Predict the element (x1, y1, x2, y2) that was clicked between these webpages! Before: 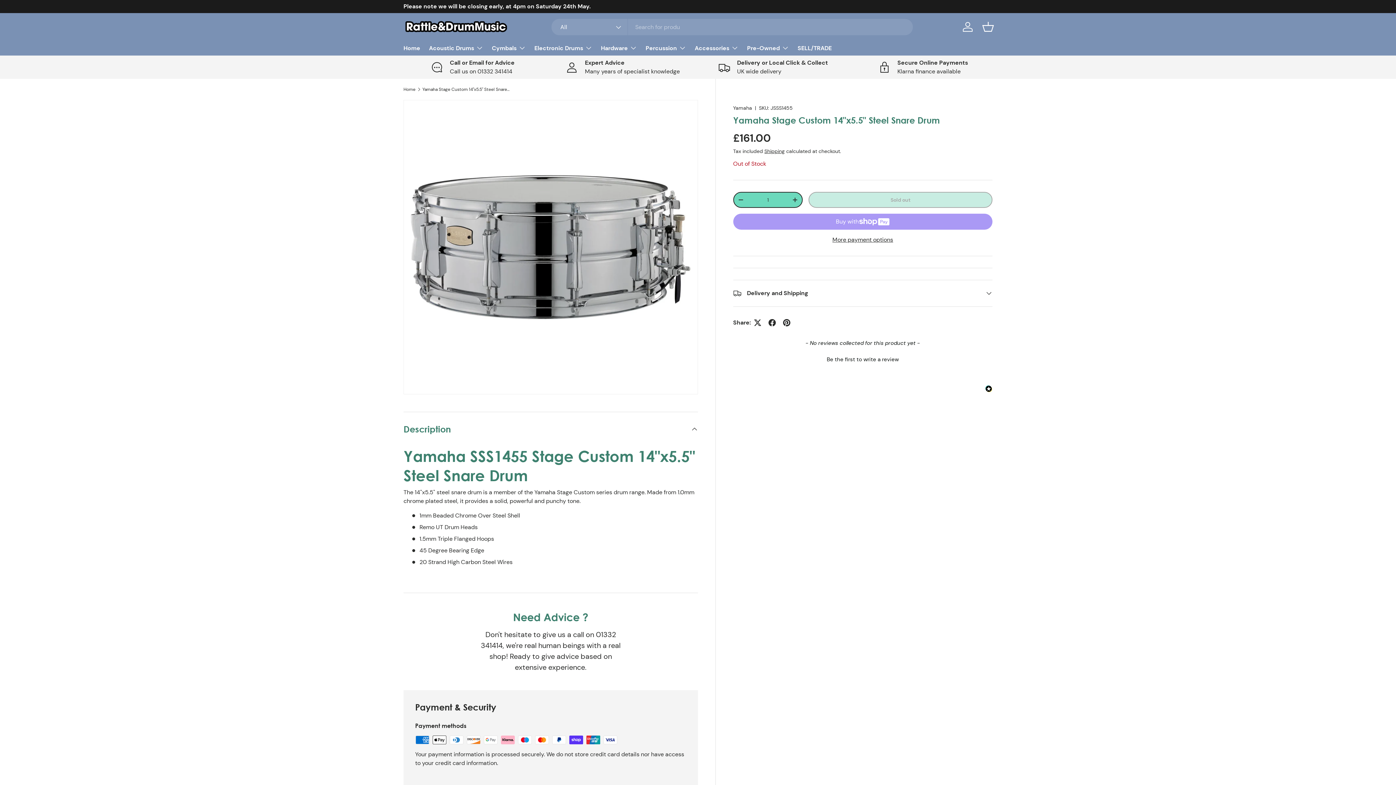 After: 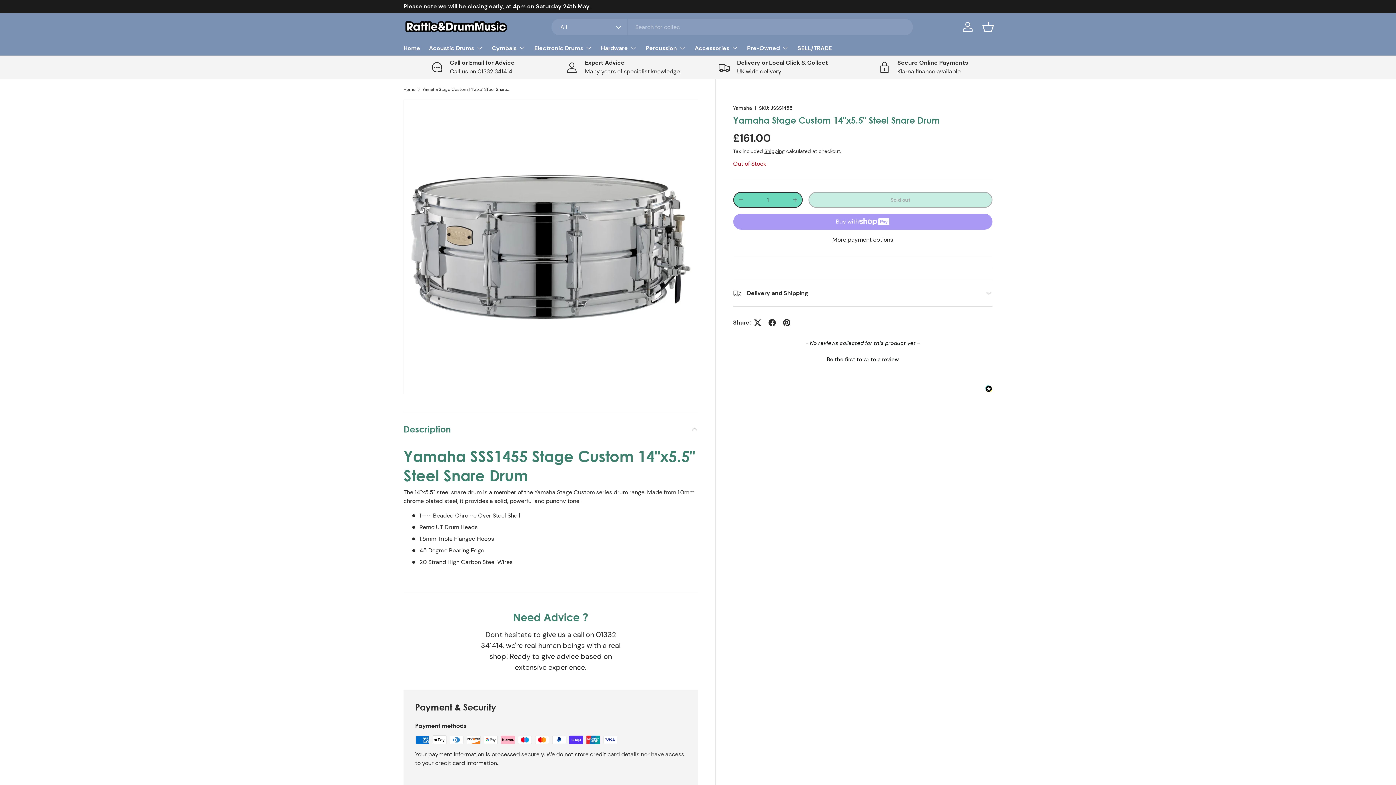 Action: bbox: (985, 385, 992, 394)